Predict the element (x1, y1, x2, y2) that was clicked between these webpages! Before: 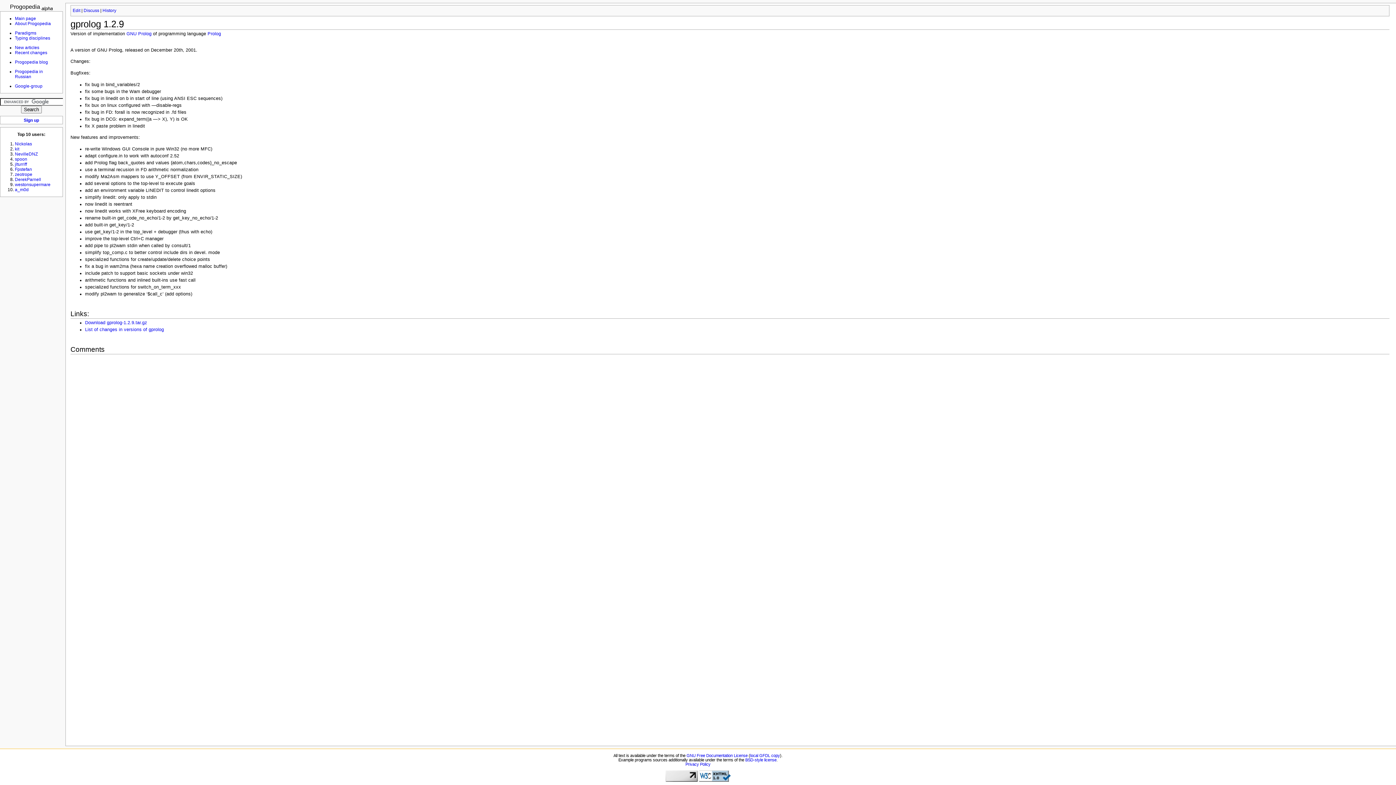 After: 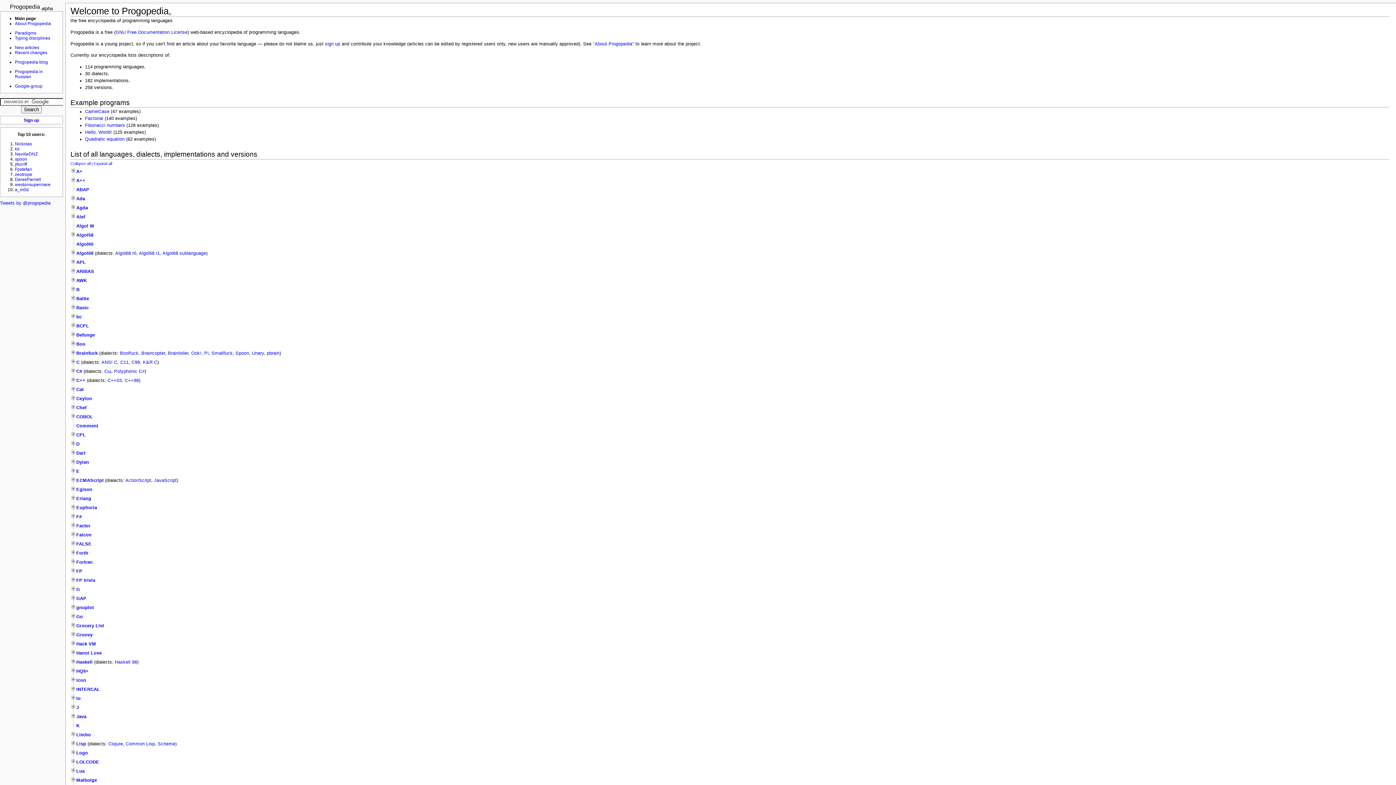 Action: label: Main page bbox: (14, 15, 36, 21)